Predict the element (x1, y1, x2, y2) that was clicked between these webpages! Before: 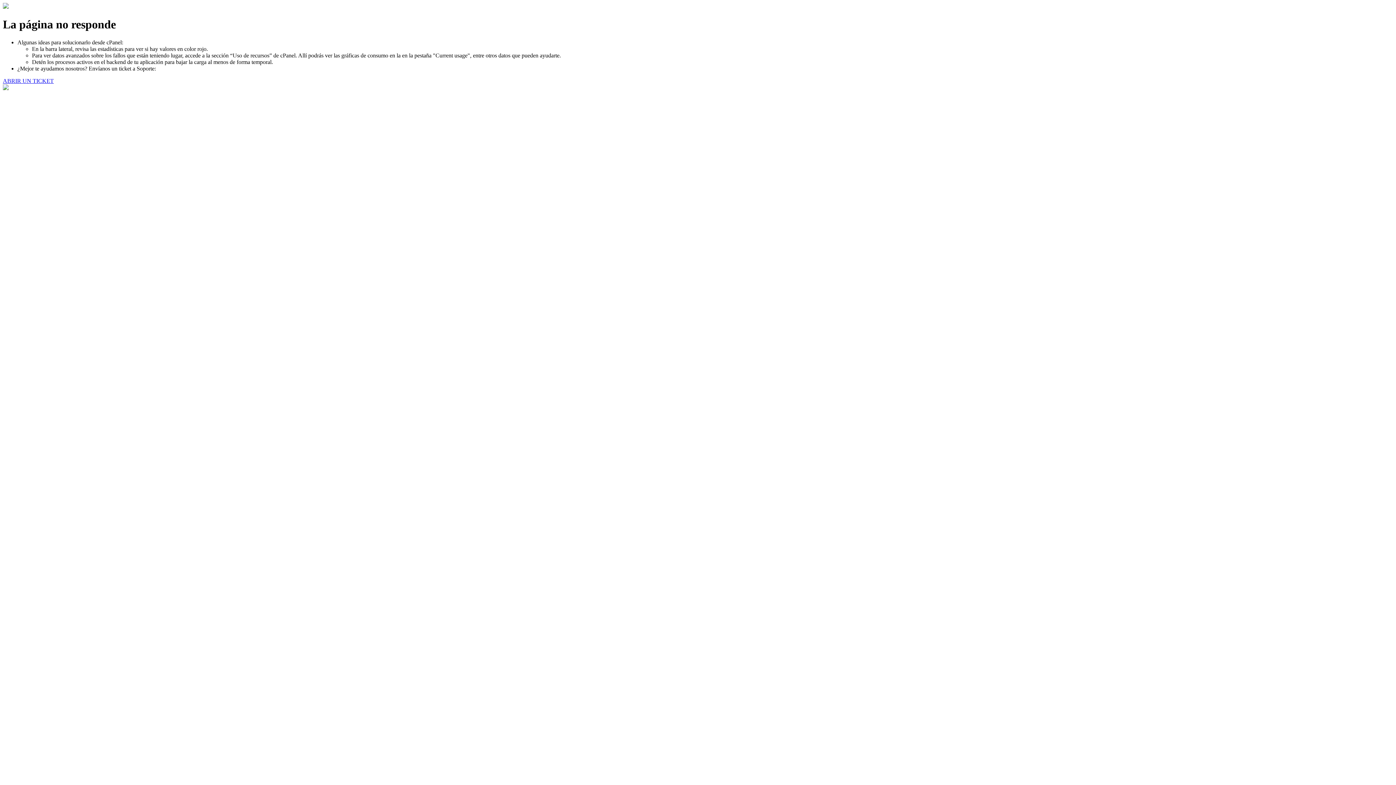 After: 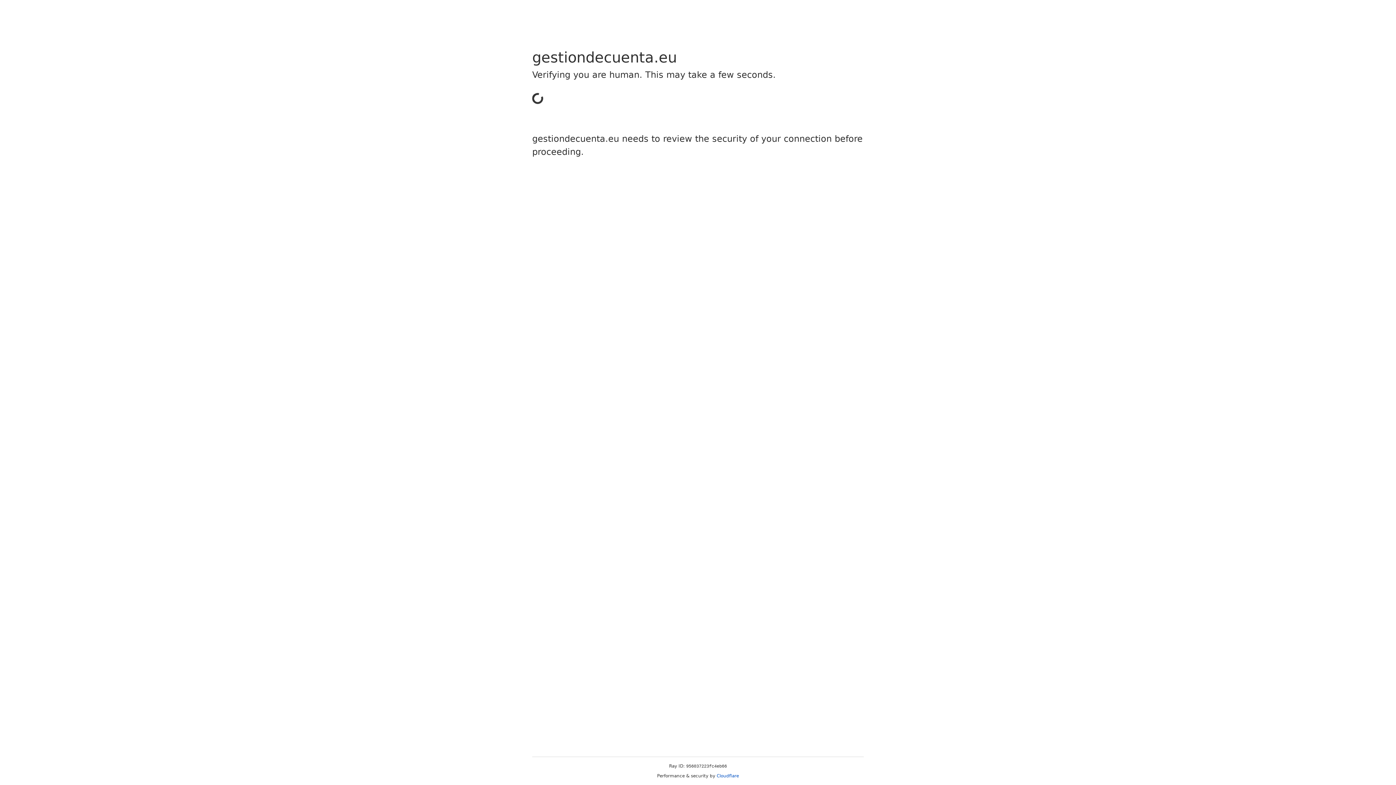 Action: bbox: (2, 77, 53, 83) label: ABRIR UN TICKET